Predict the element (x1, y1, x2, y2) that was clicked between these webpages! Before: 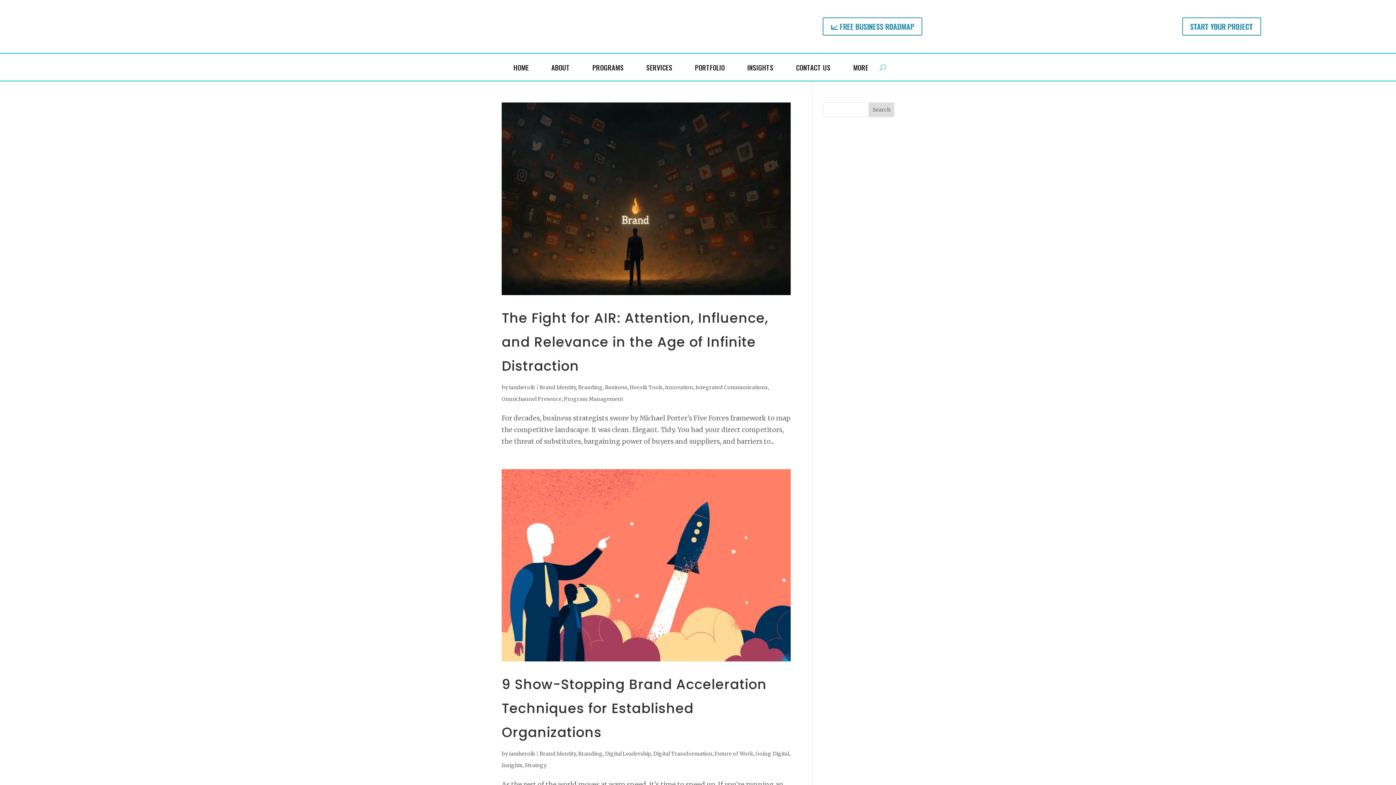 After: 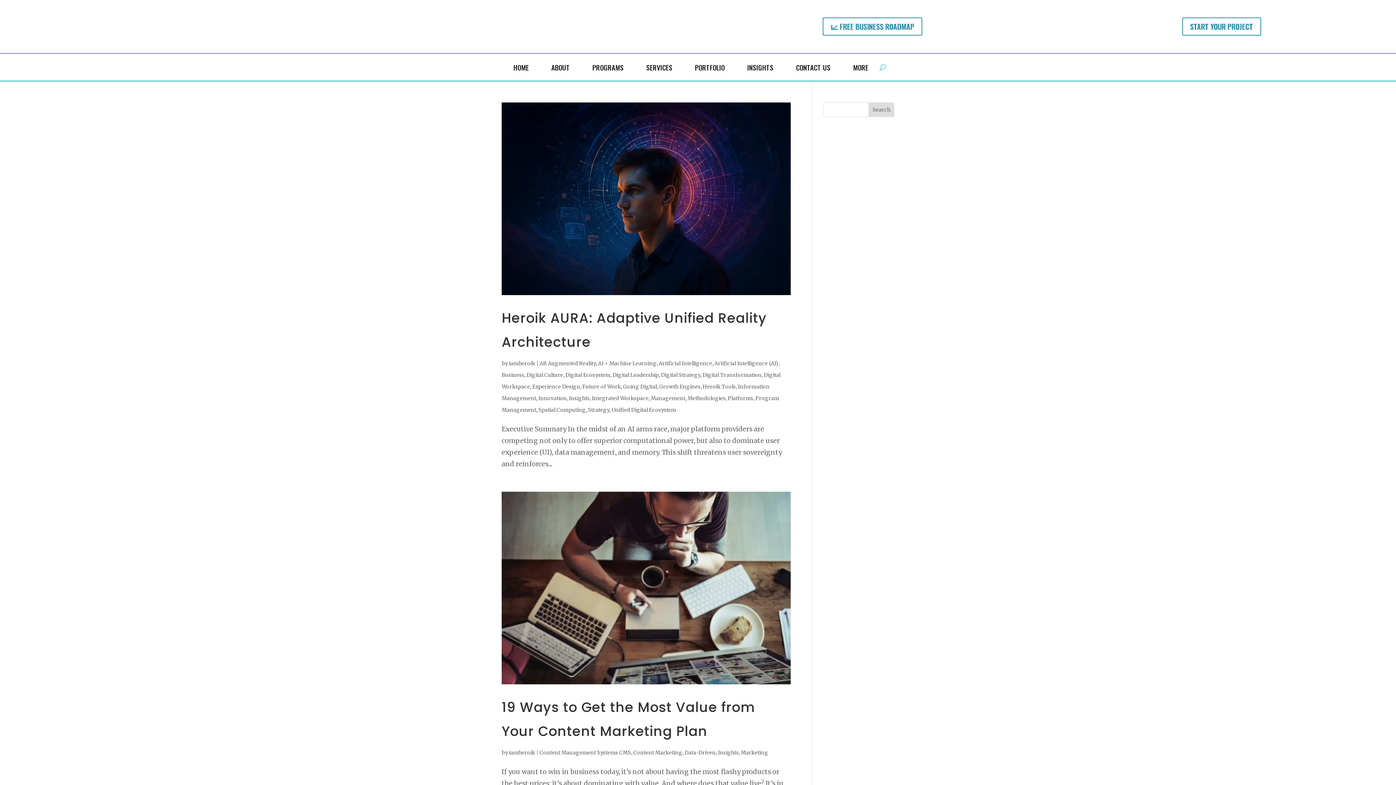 Action: bbox: (501, 762, 522, 769) label: Insights